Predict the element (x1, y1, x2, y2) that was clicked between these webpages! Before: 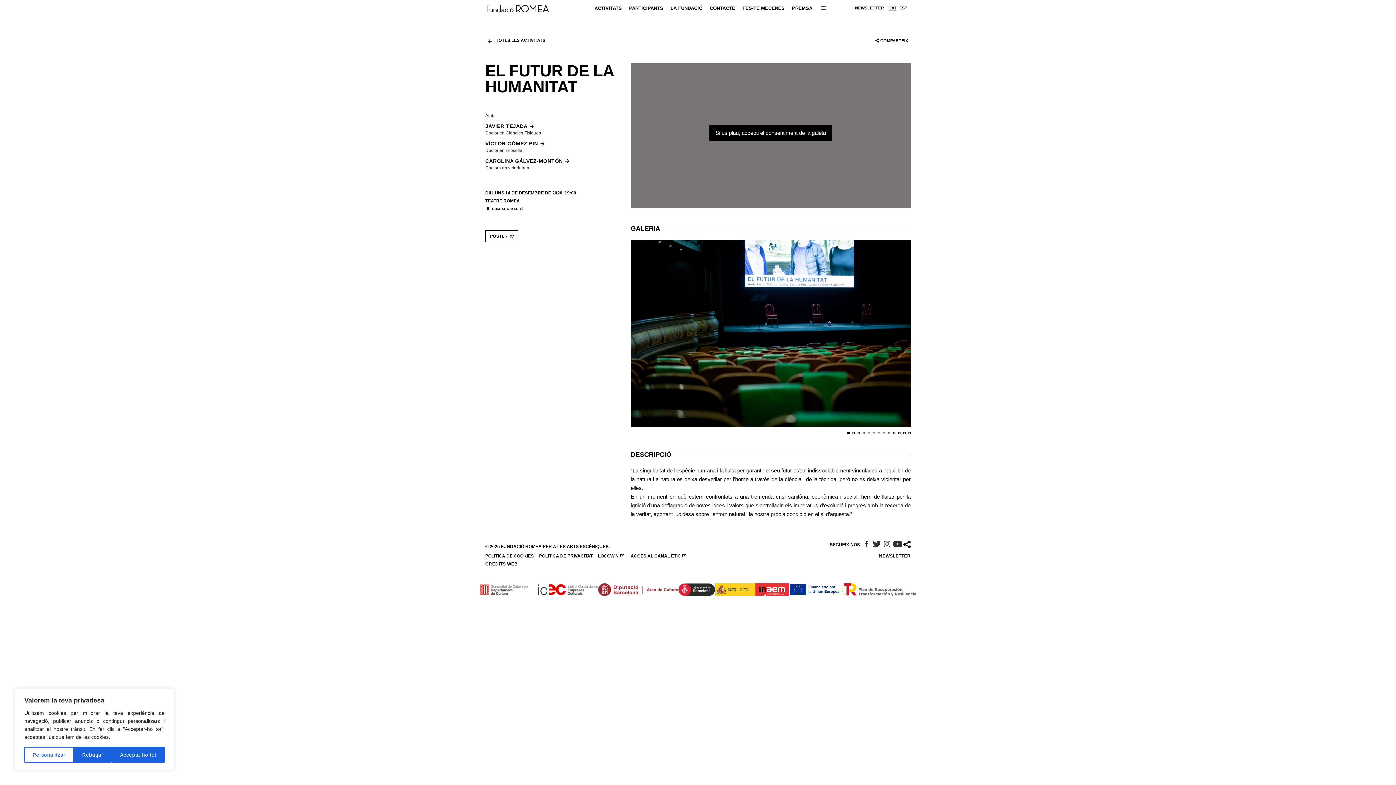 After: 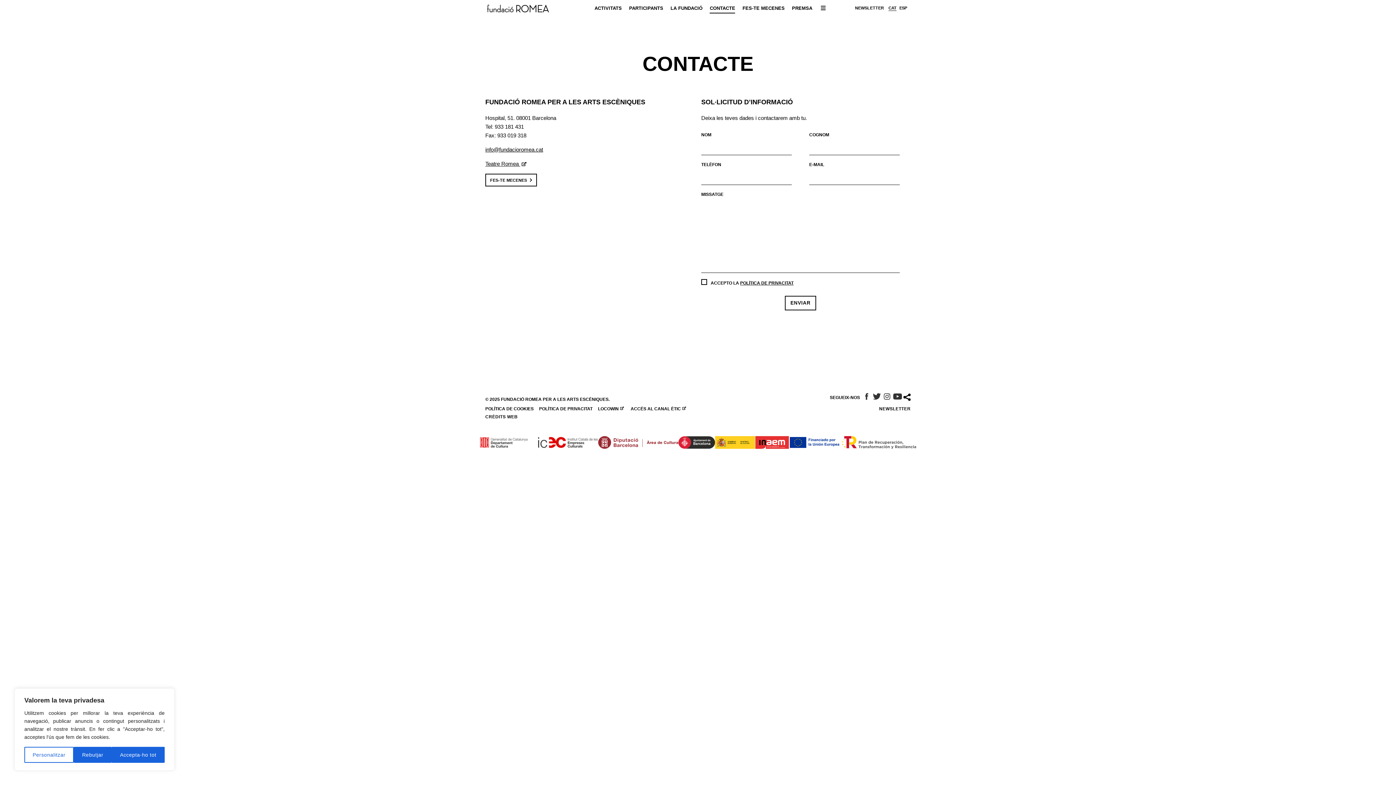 Action: bbox: (709, 3, 735, 13) label: CONTACTE